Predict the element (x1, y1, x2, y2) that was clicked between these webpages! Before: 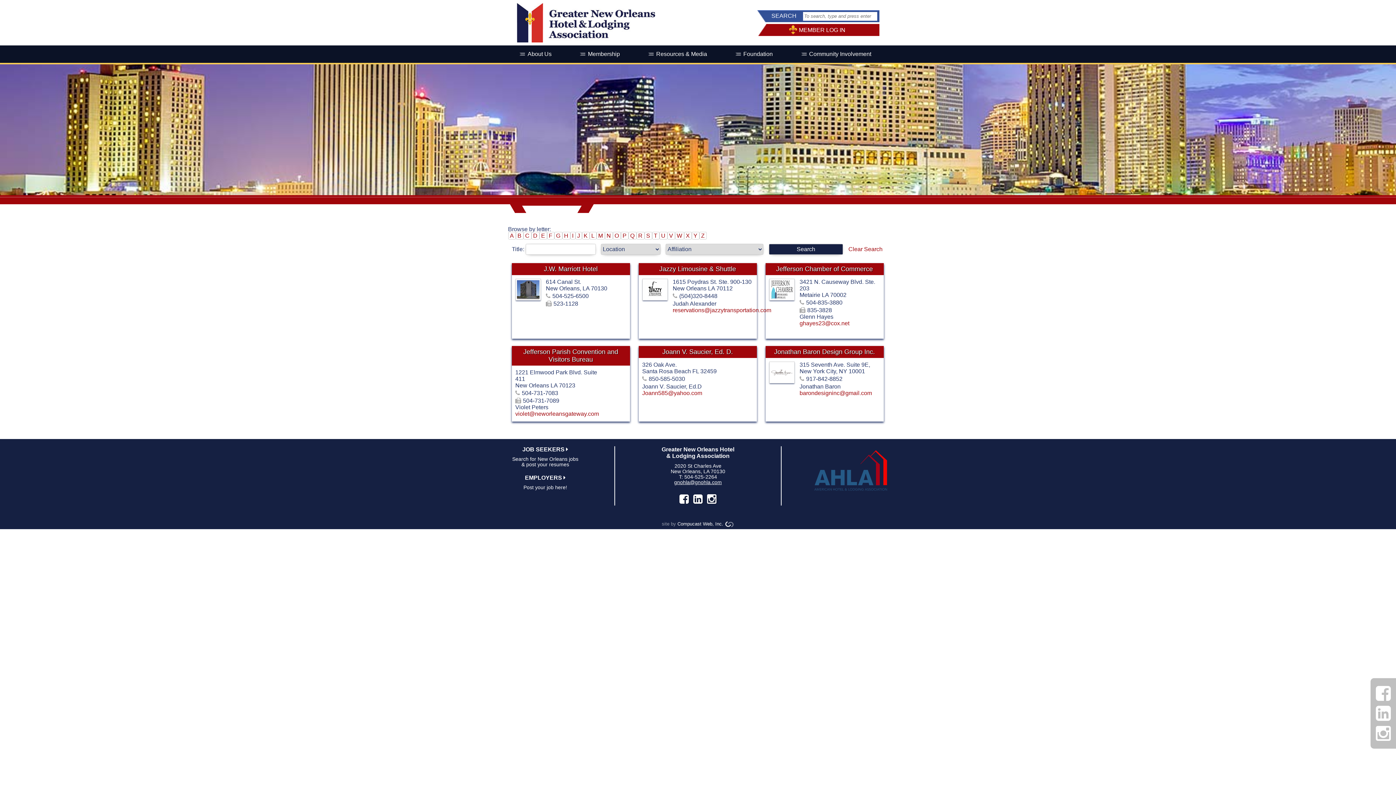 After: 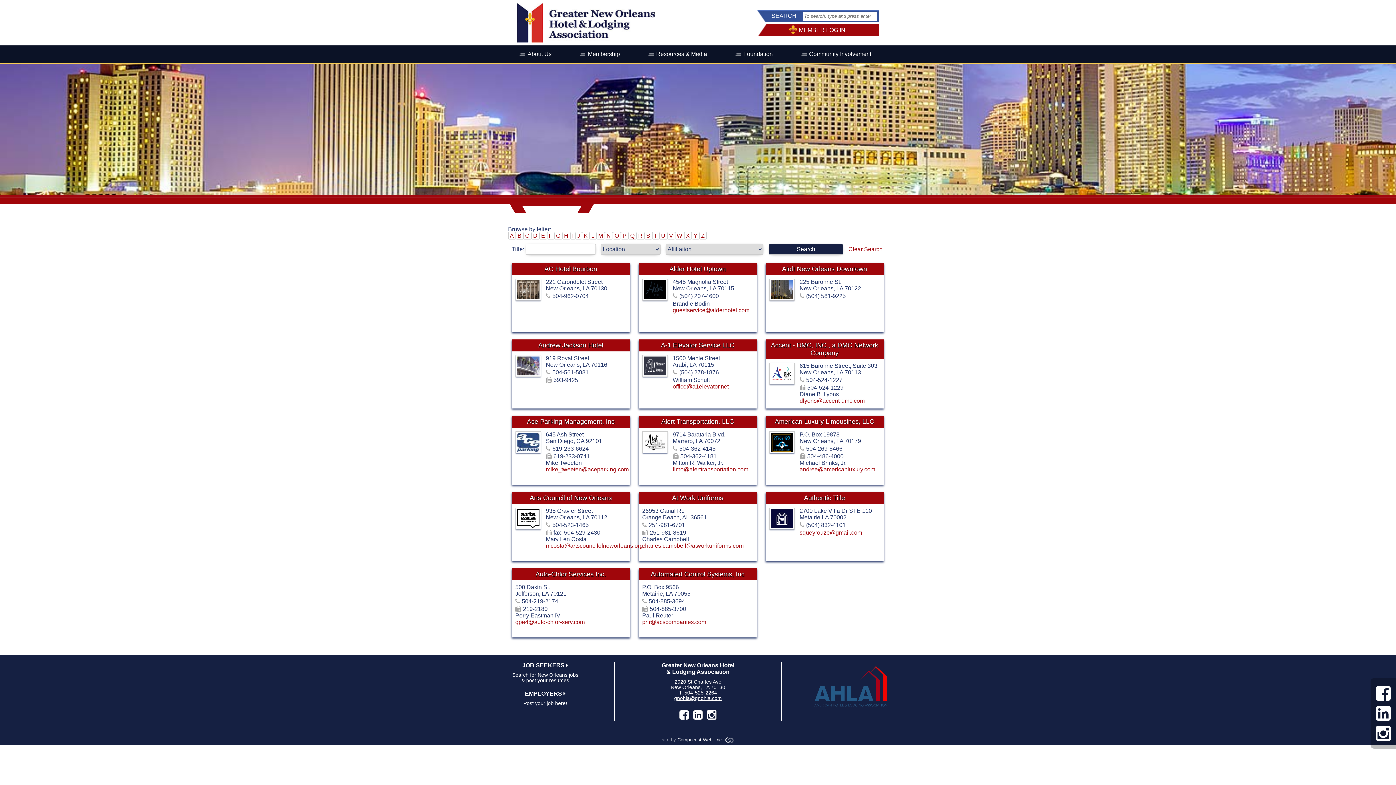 Action: bbox: (508, 232, 515, 239) label: A